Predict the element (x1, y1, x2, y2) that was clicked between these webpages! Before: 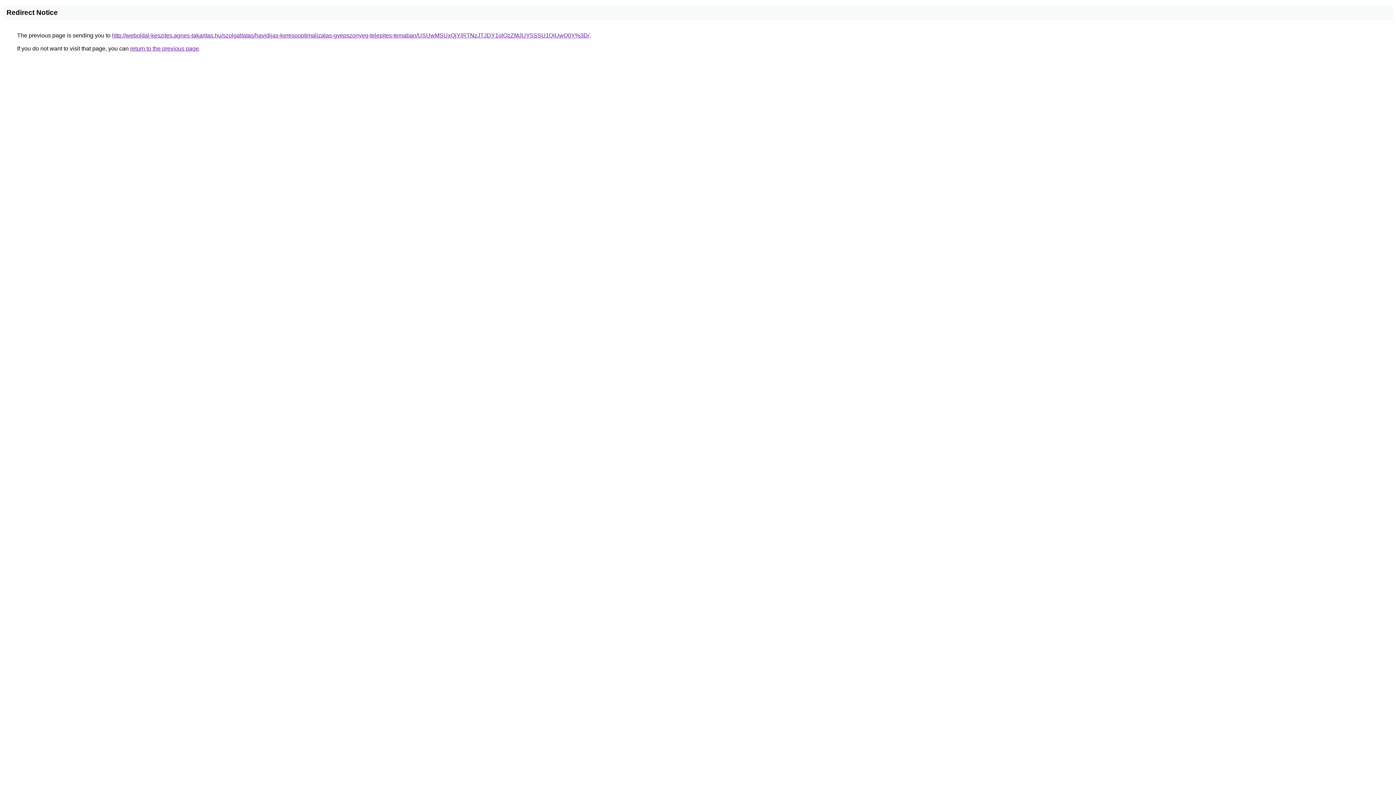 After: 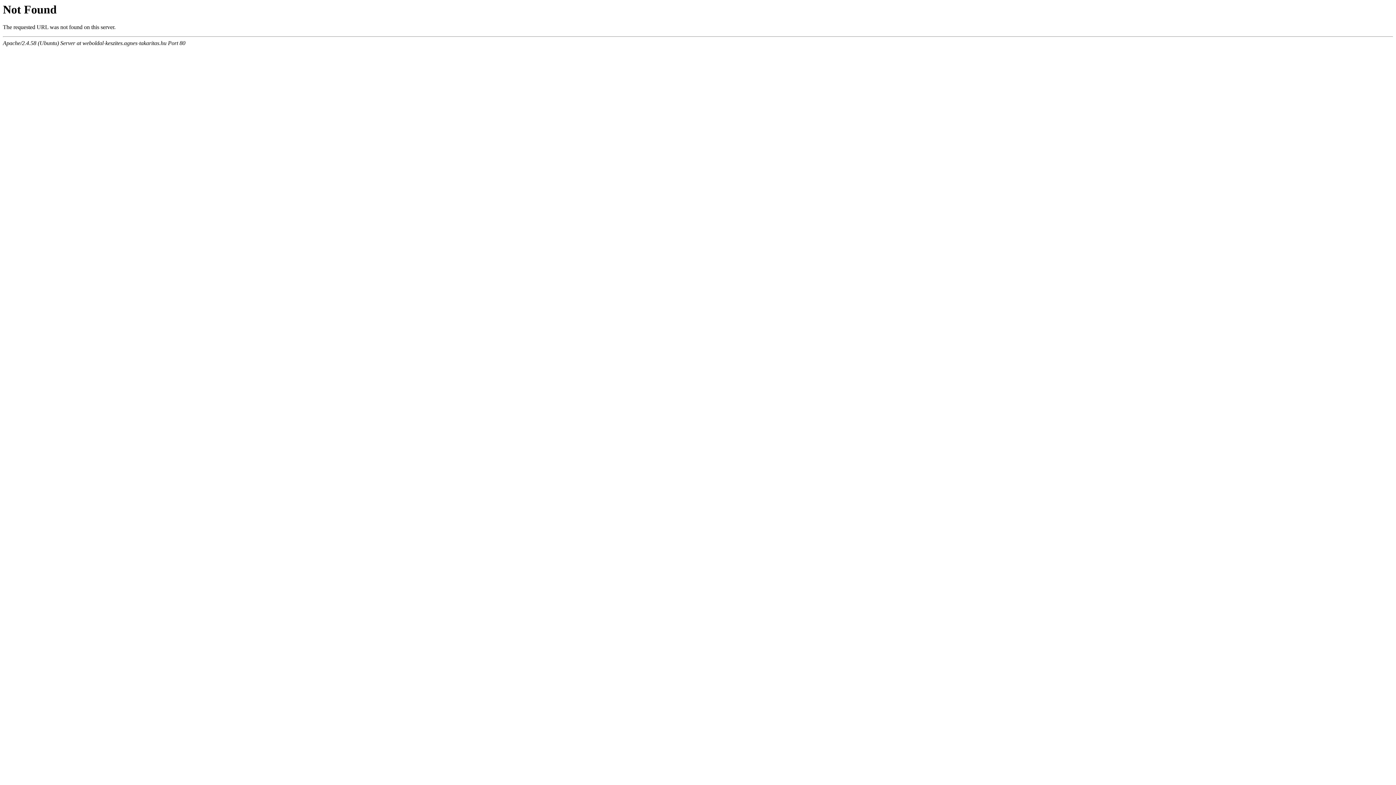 Action: label: http://weboldal-keszites.agnes-takaritas.hu/szolgaltatas/havidijas-keresooptimalizalas-gyepszonyeg-telepites-temaban/USUwMSUxQjYlRTNzJTJDY1olQzZMJUY5SSU1QiUwQ0Y%3D/ bbox: (112, 32, 589, 38)